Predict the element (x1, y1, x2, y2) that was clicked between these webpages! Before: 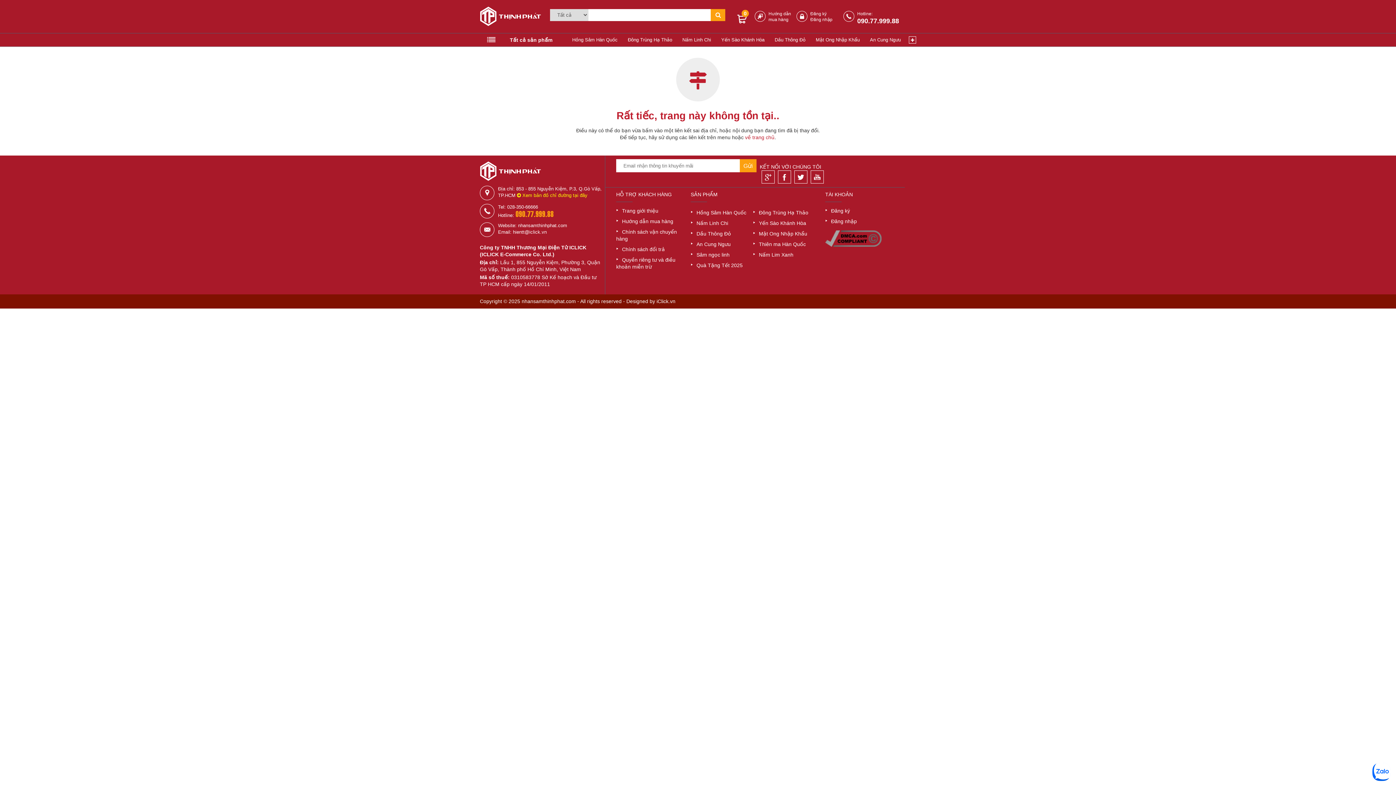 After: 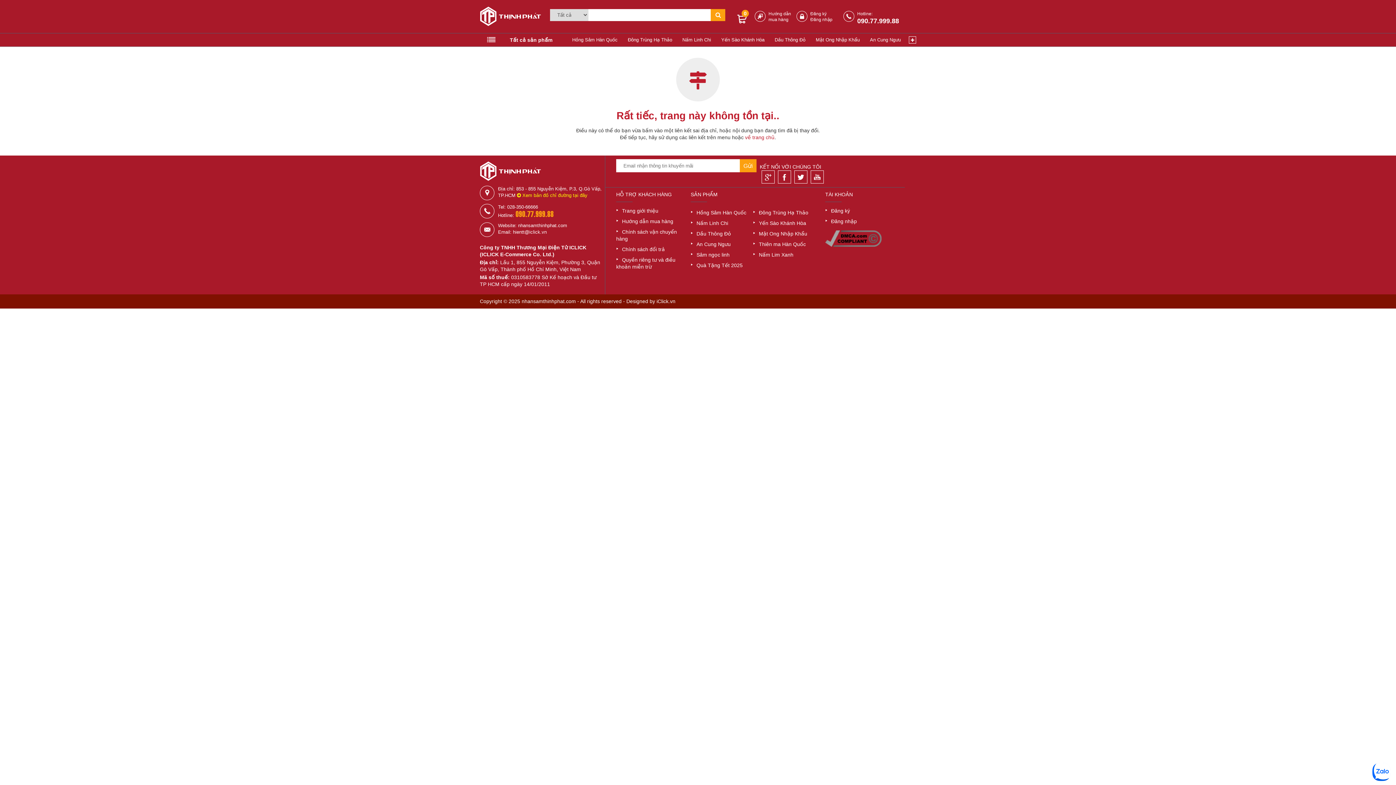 Action: bbox: (710, 9, 725, 21) label: Tìm kiếm